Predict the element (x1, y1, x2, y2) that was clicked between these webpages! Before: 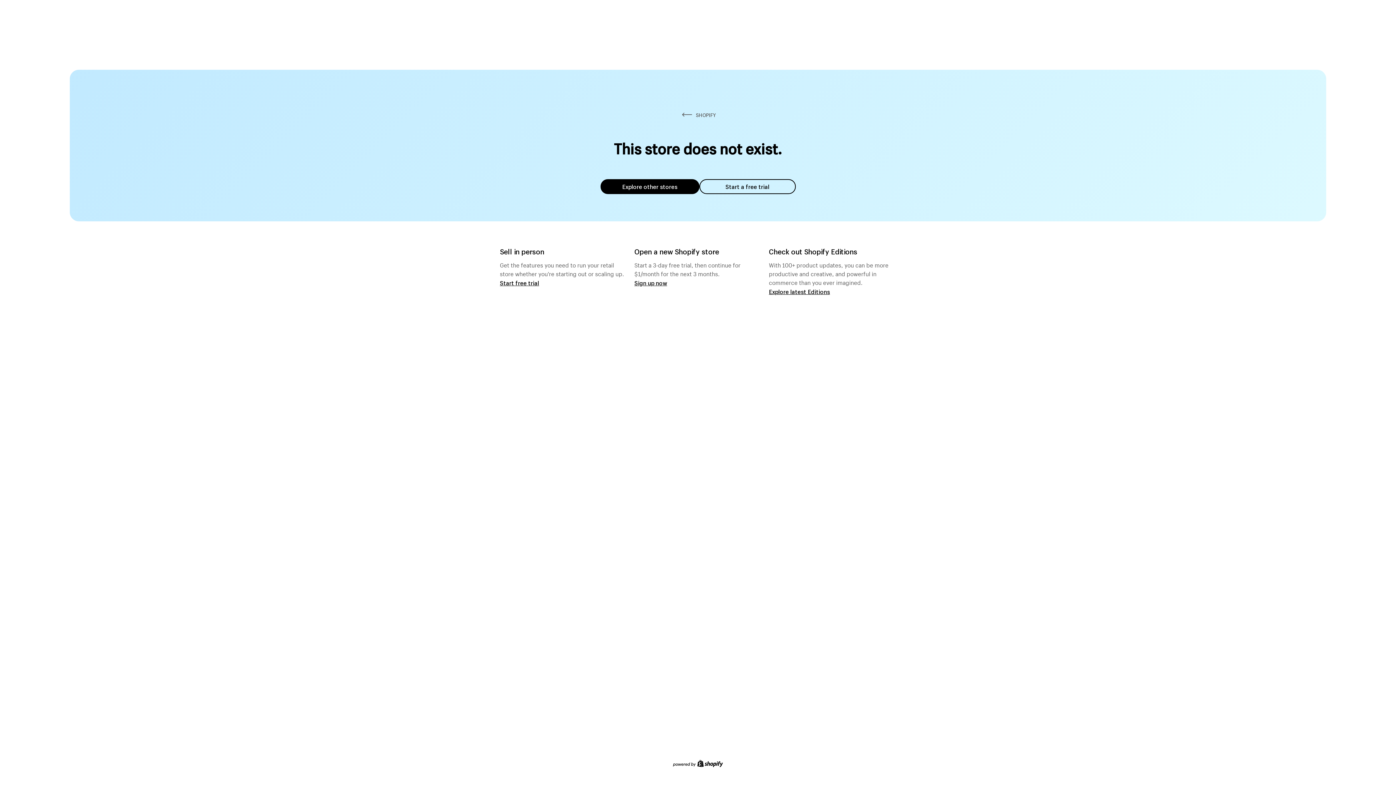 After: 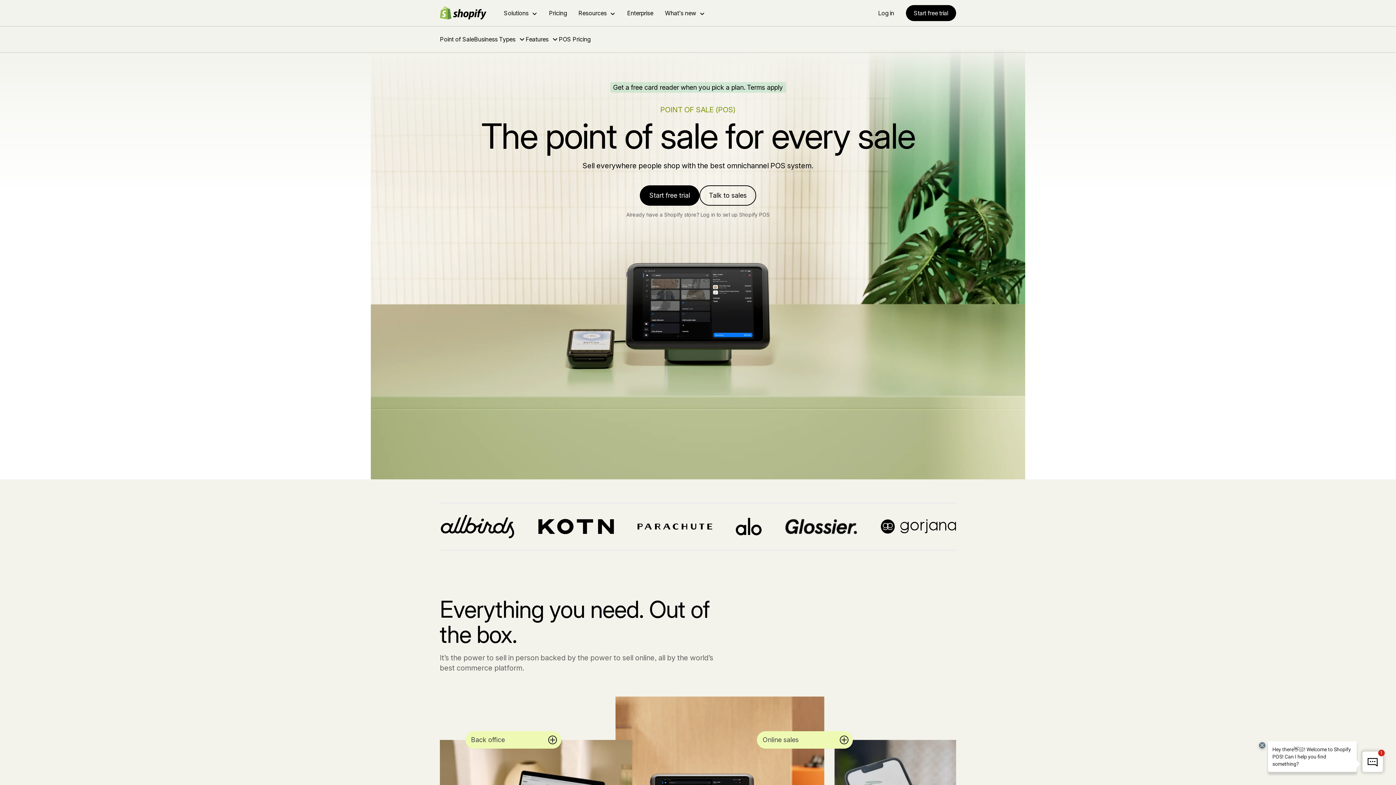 Action: bbox: (500, 279, 539, 286) label: Start free trial